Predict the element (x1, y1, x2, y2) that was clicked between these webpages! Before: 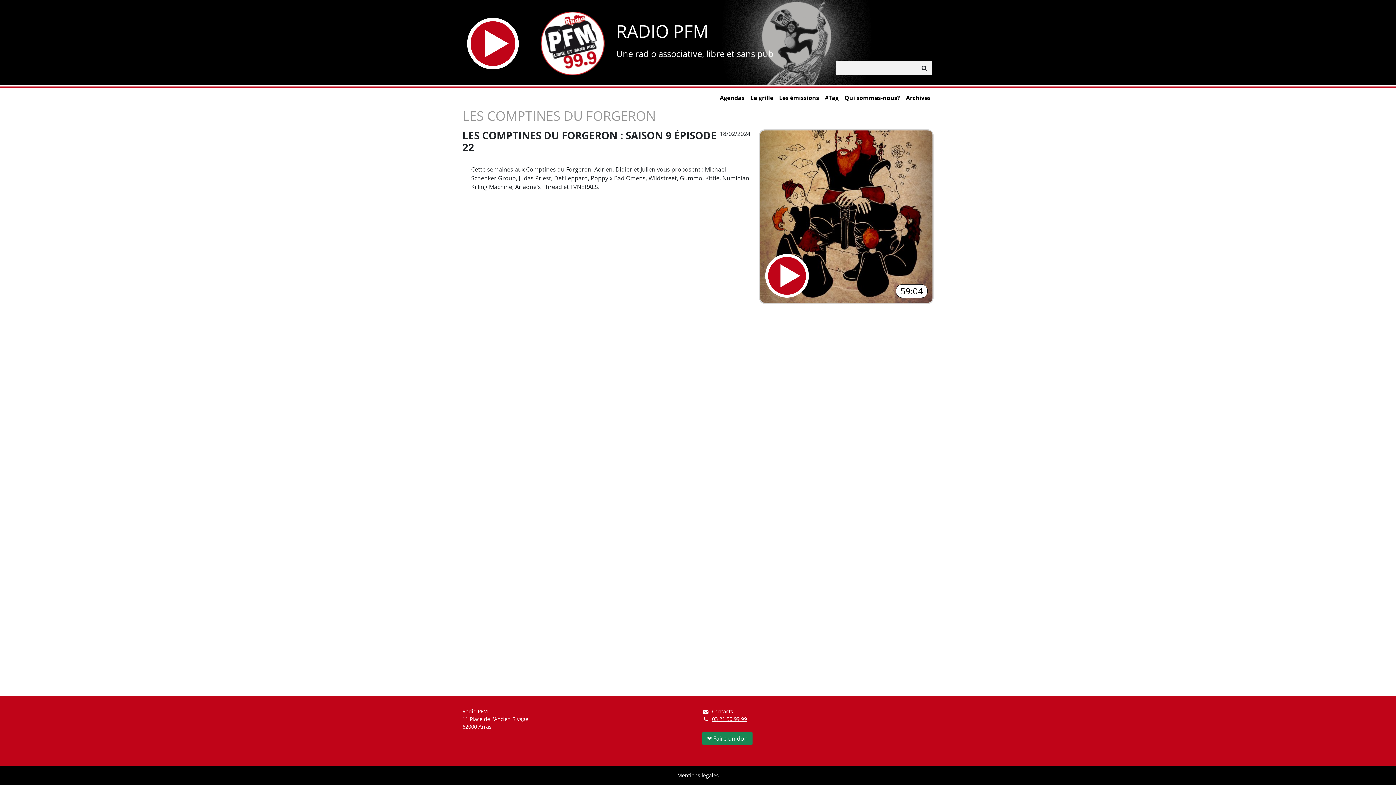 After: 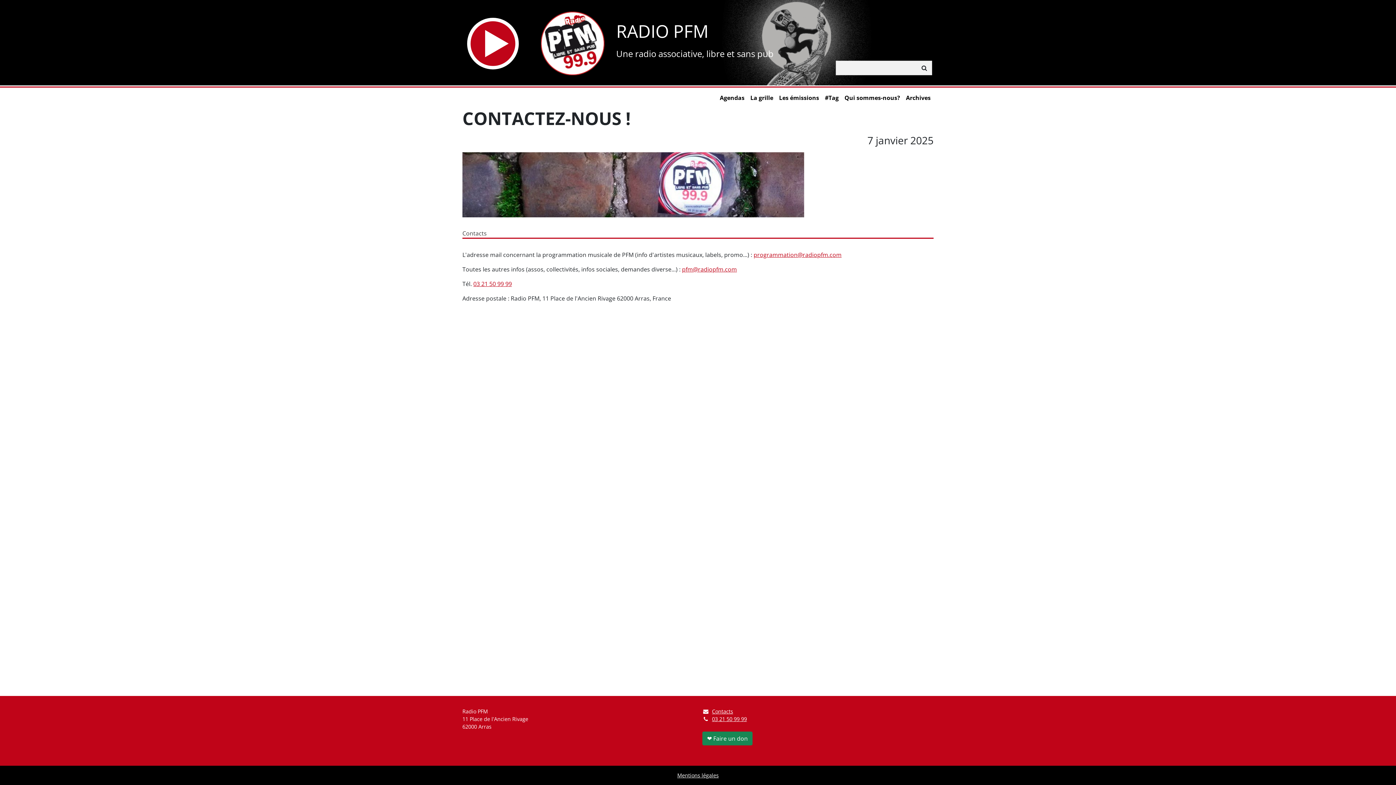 Action: label: Contacts bbox: (702, 708, 733, 715)